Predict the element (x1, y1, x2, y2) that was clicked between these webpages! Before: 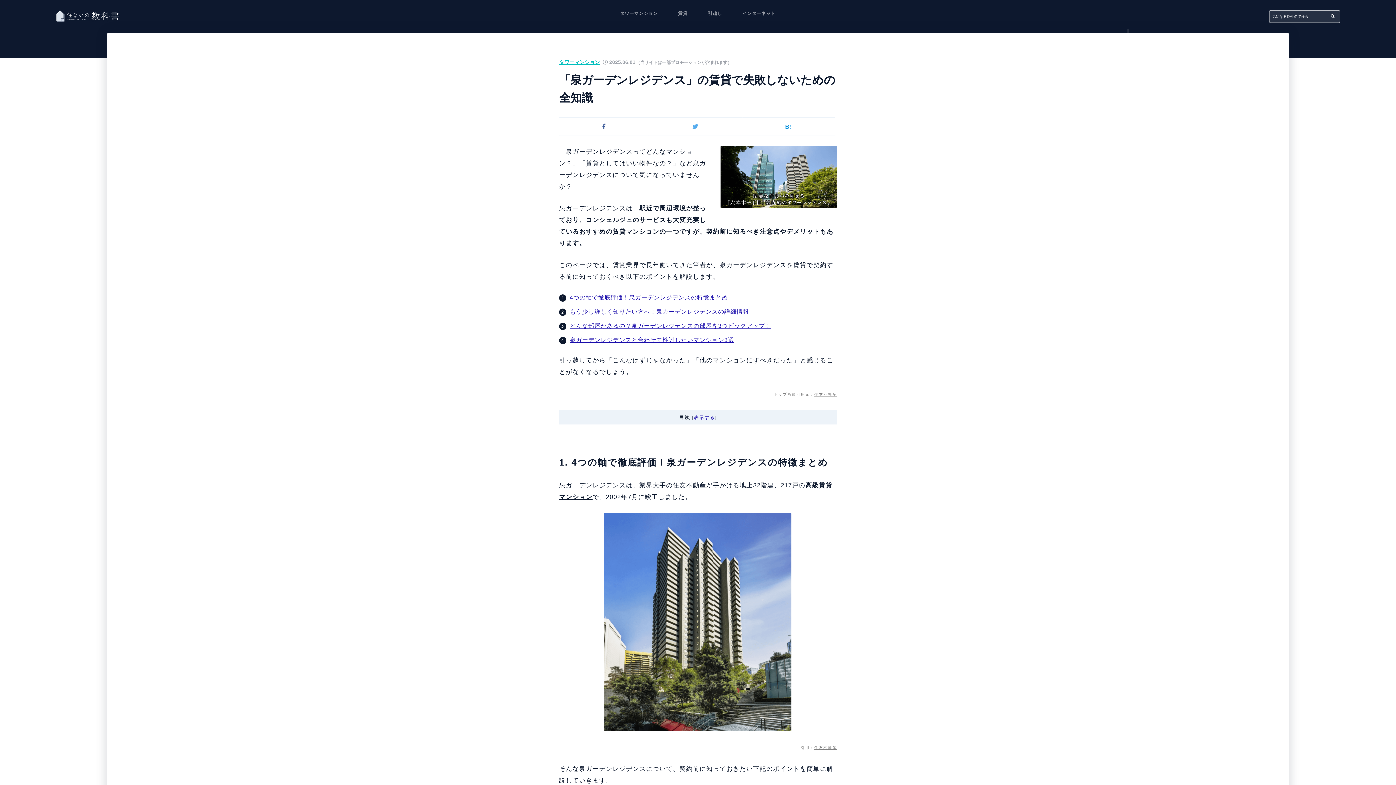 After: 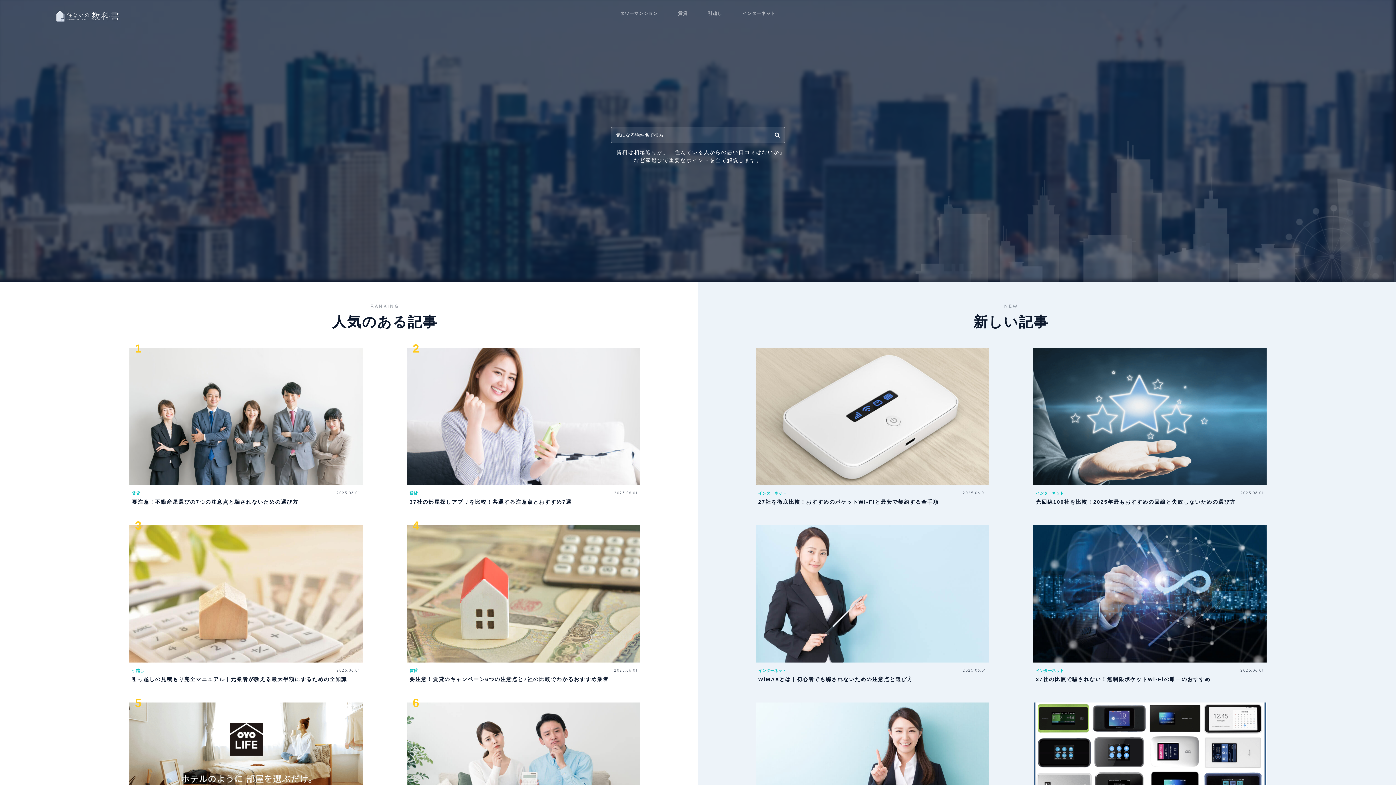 Action: bbox: (55, 12, 121, 19)